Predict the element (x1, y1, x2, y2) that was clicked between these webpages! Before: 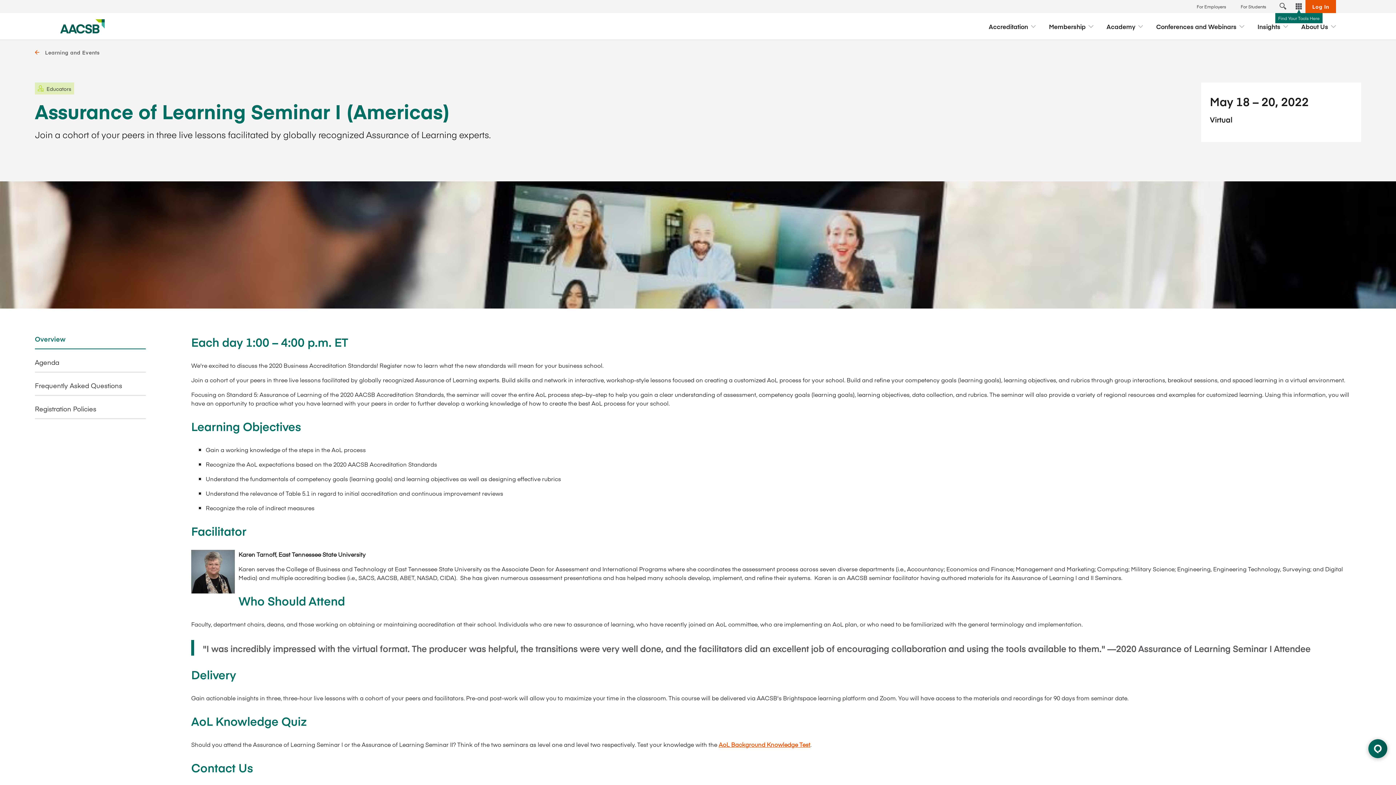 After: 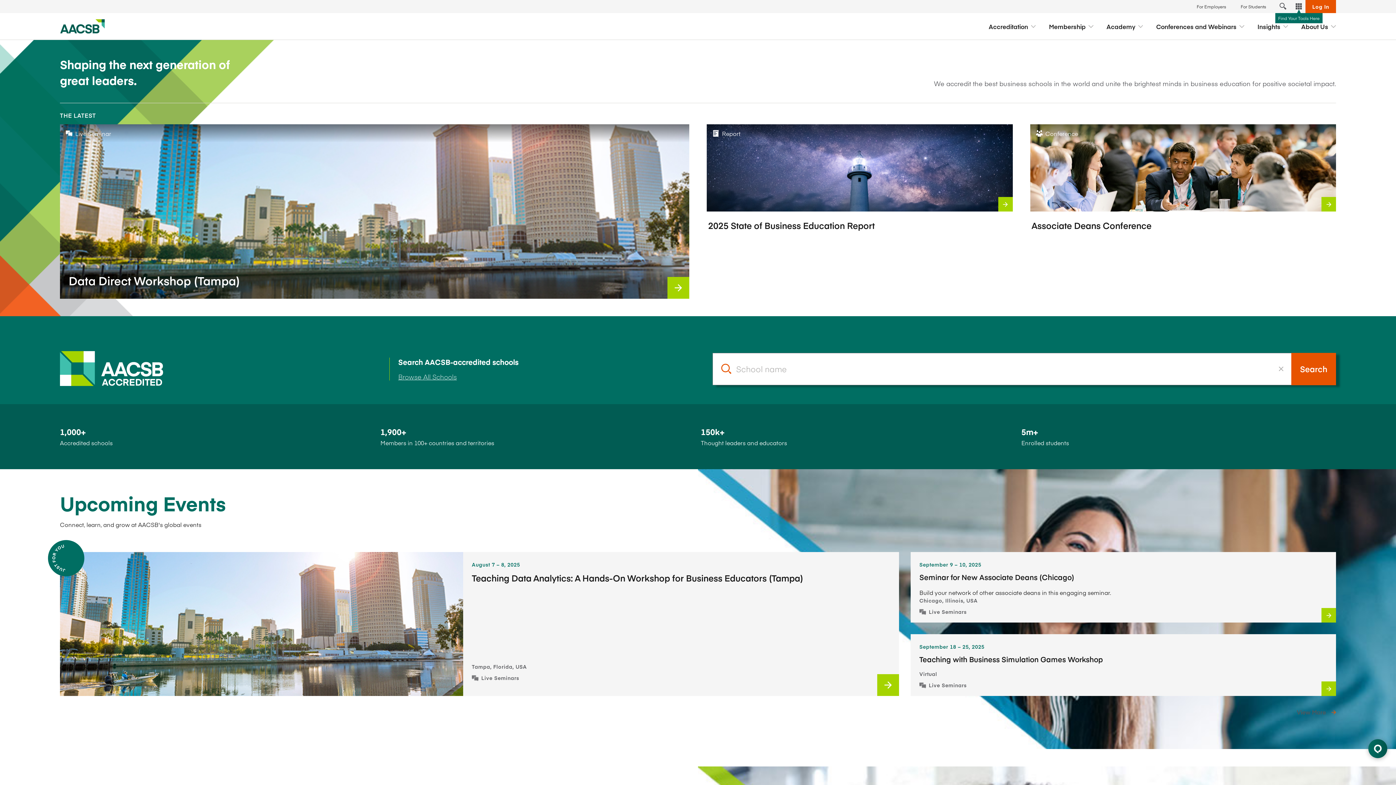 Action: bbox: (60, 19, 105, 33)